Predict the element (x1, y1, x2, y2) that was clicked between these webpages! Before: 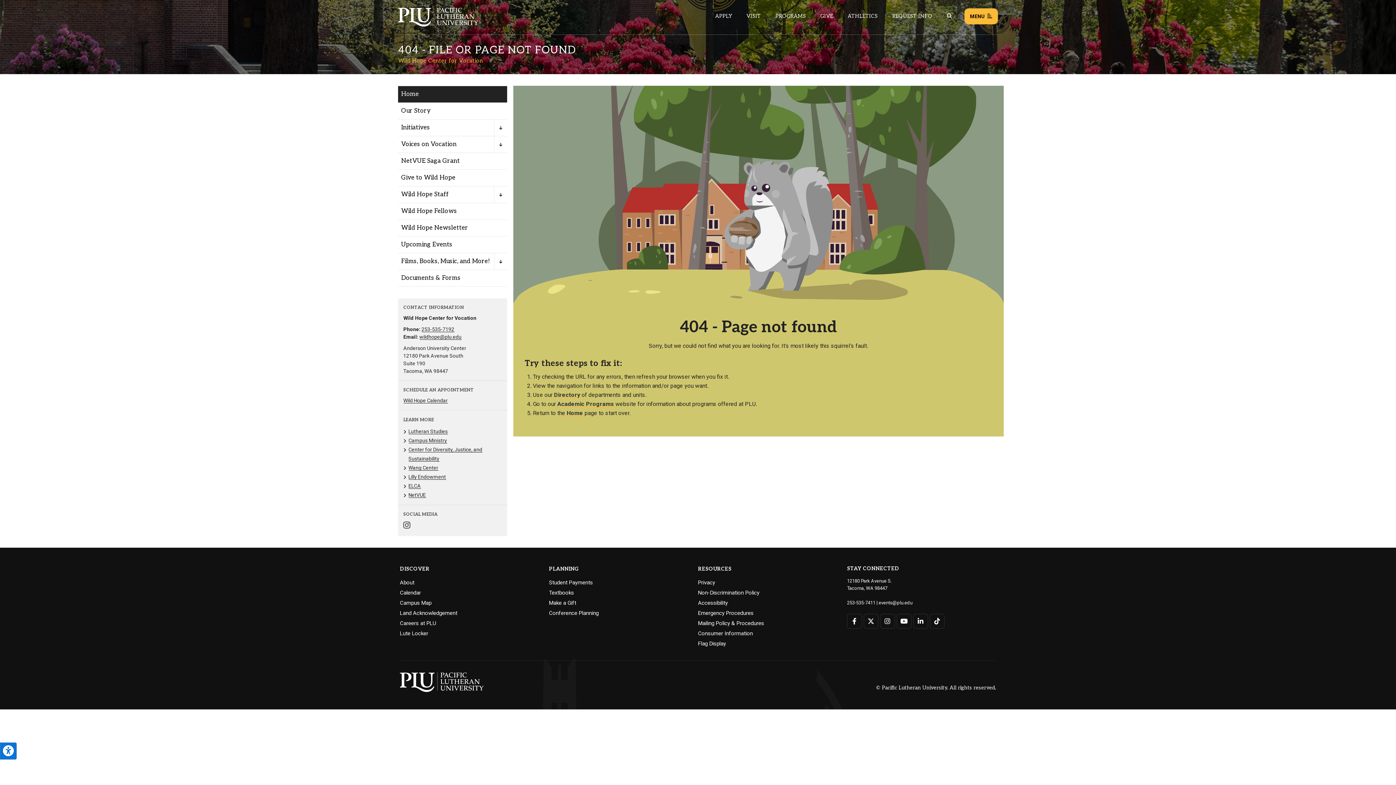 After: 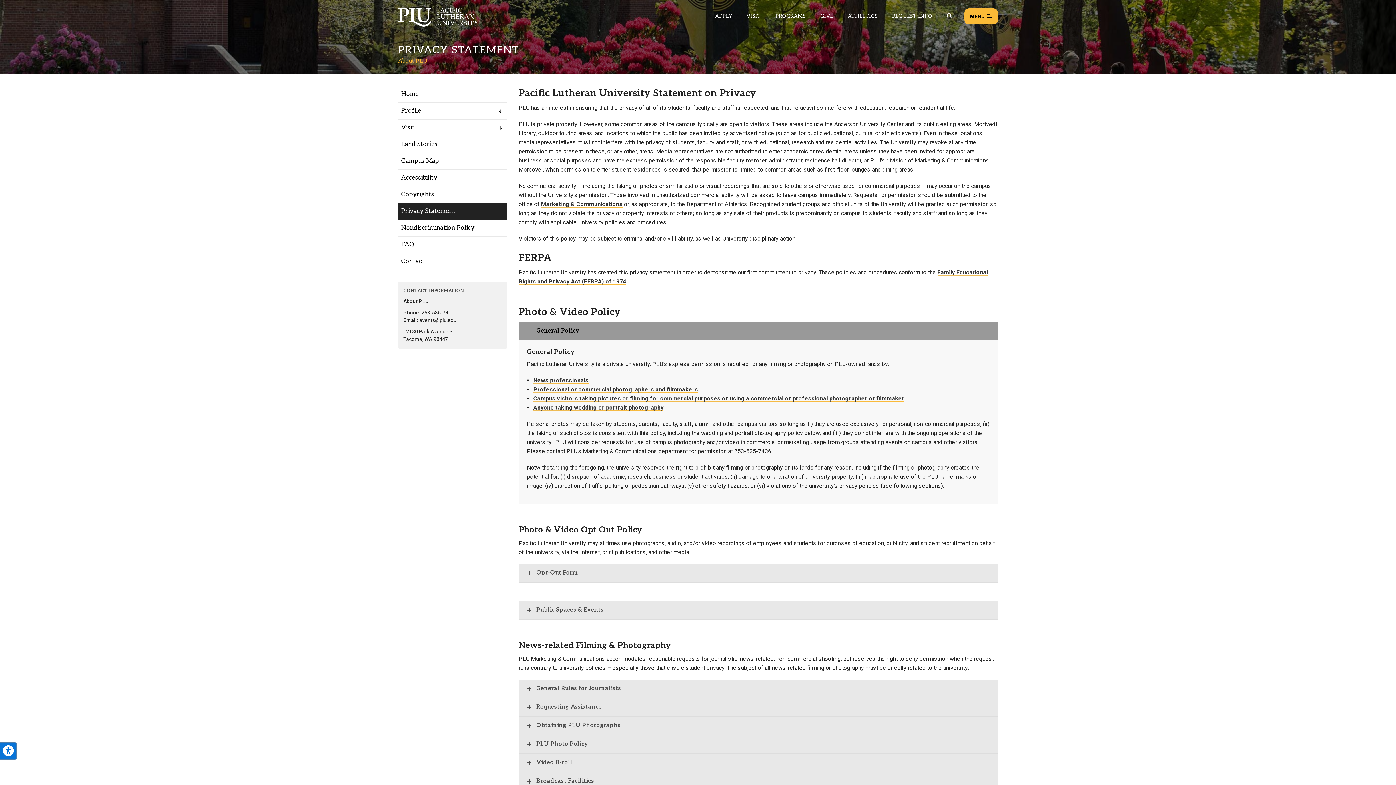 Action: label: Privacy bbox: (698, 578, 715, 586)